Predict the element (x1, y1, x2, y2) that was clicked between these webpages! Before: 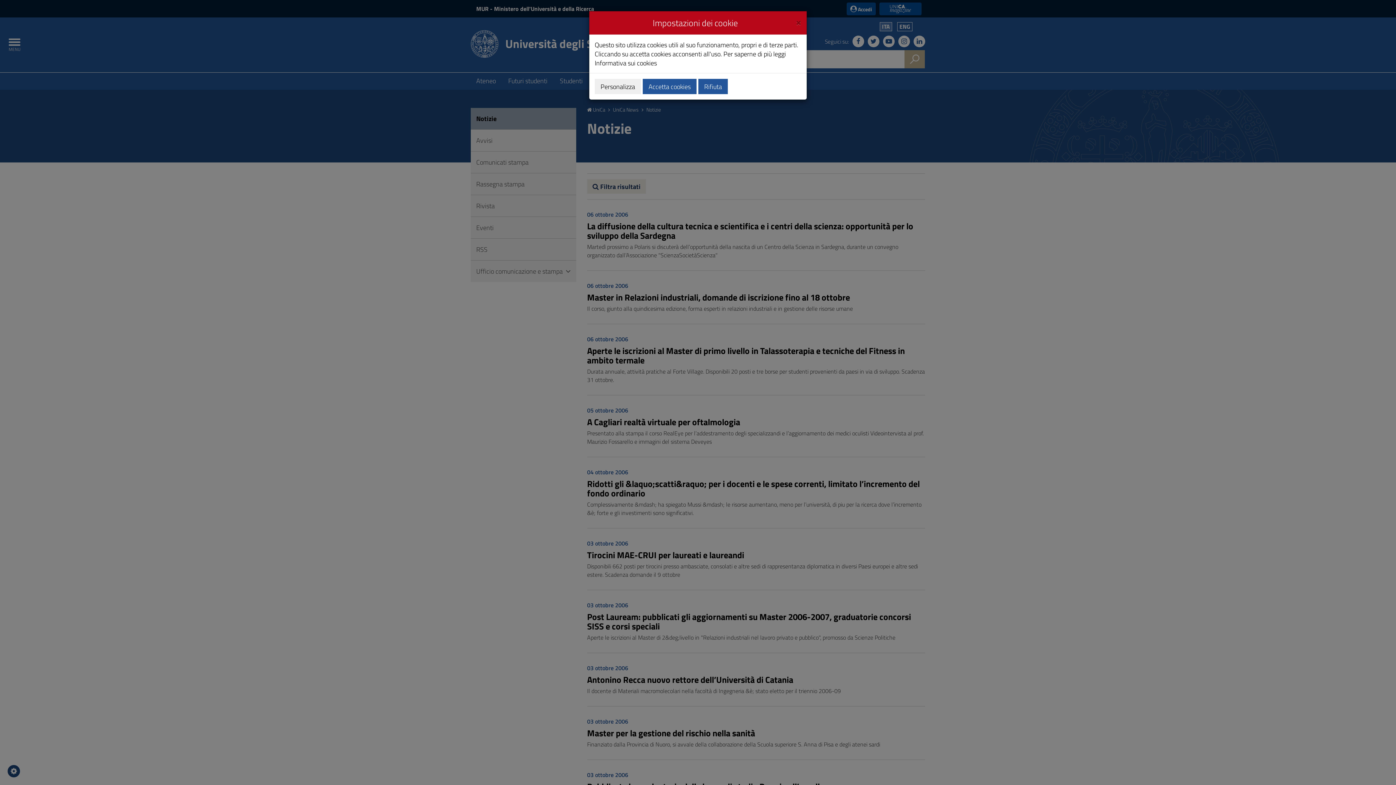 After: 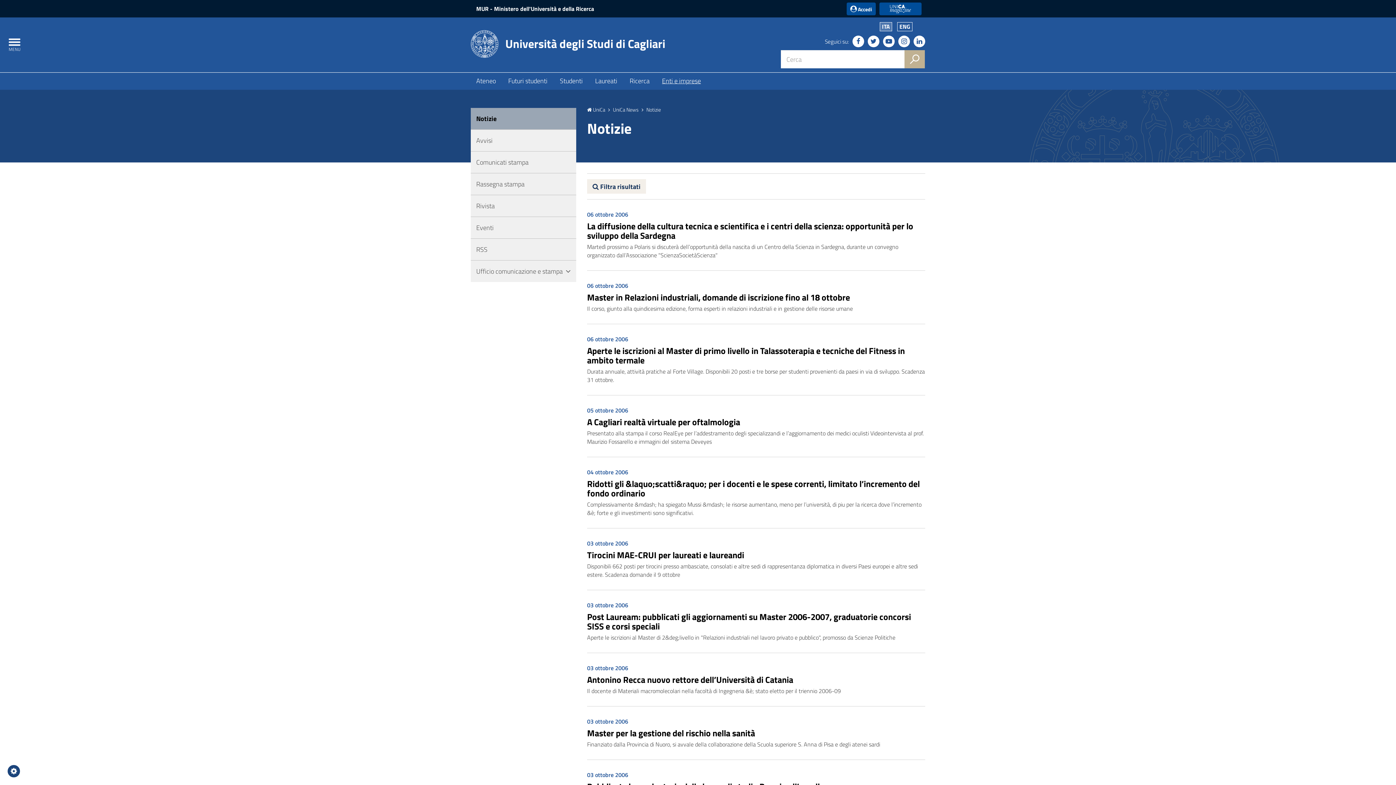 Action: label: Accetta cookies bbox: (642, 78, 696, 94)